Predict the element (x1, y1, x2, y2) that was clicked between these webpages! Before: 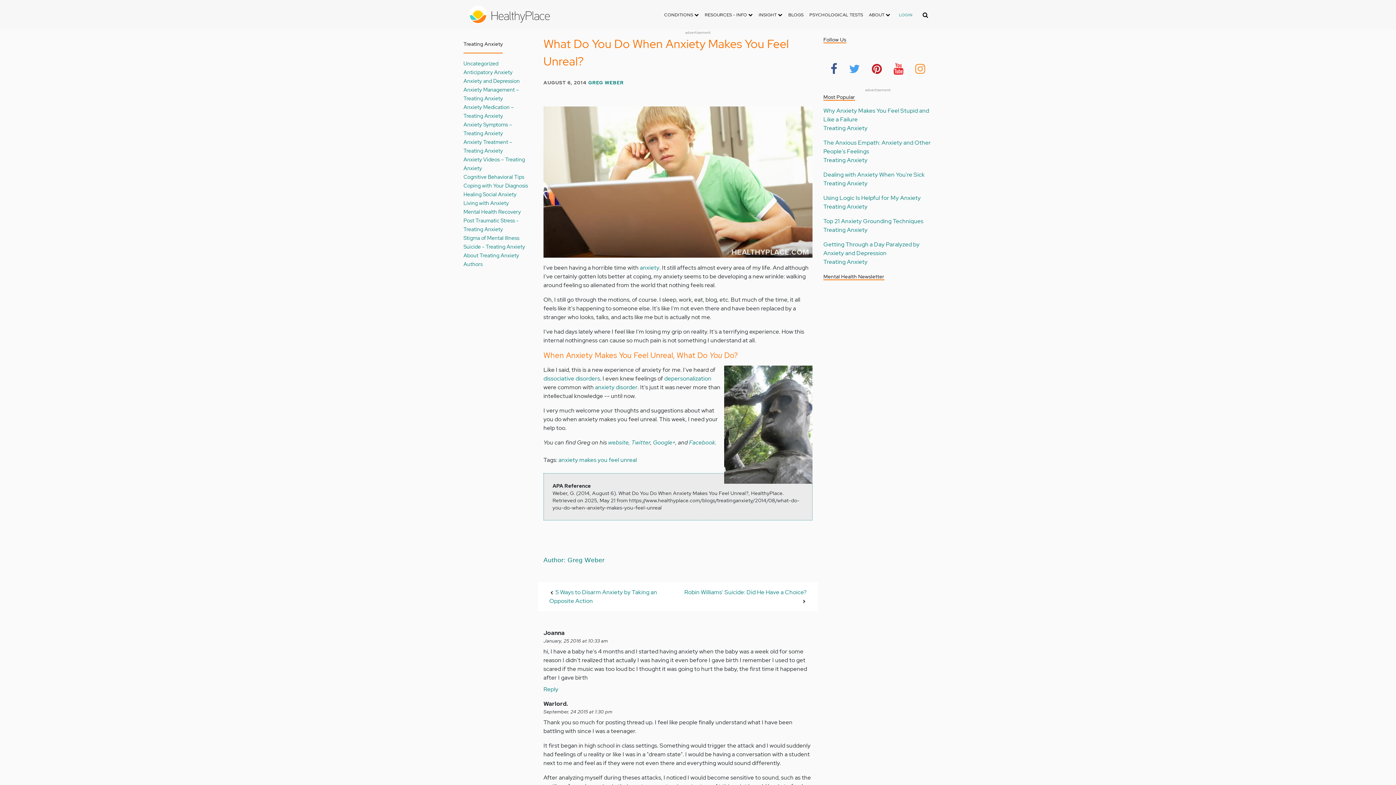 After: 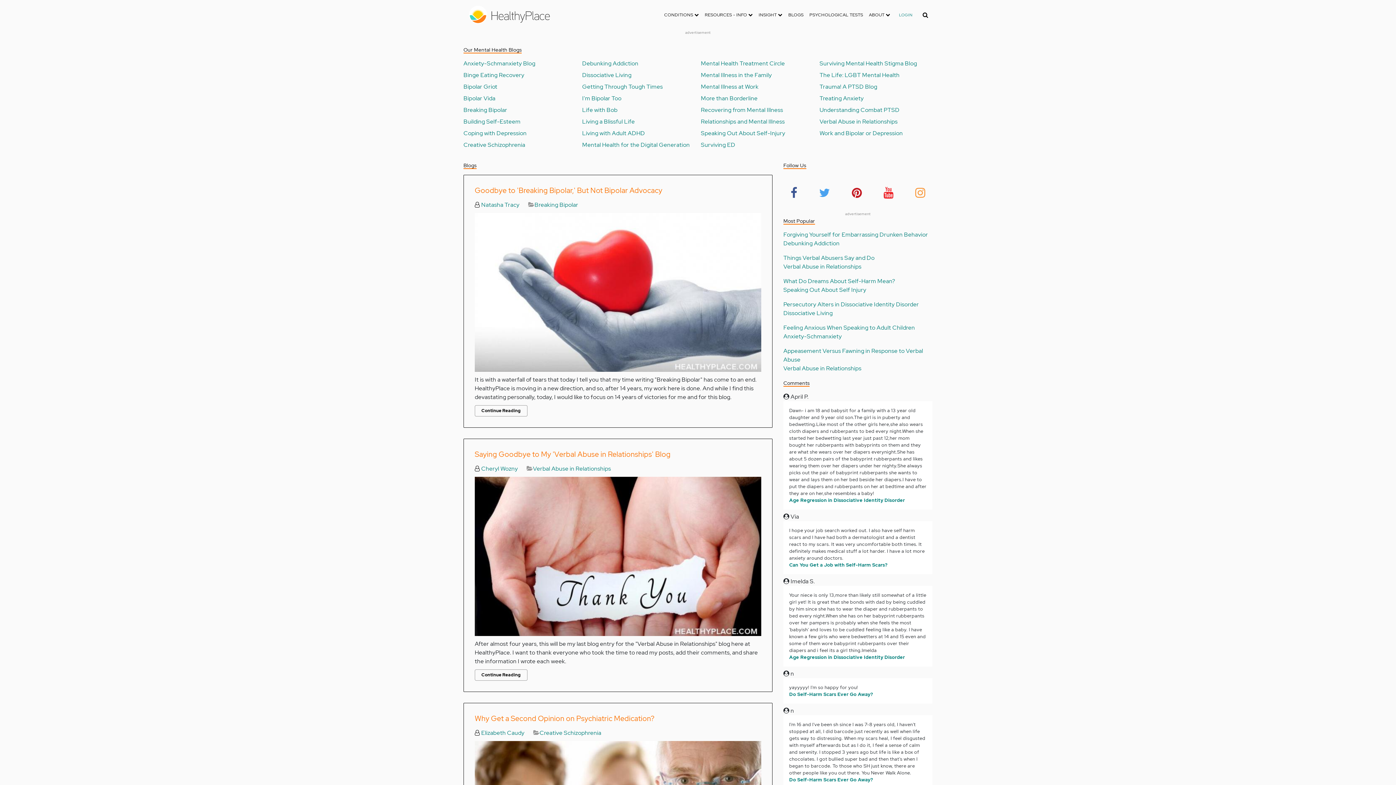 Action: label: BLOGS bbox: (785, 8, 806, 21)